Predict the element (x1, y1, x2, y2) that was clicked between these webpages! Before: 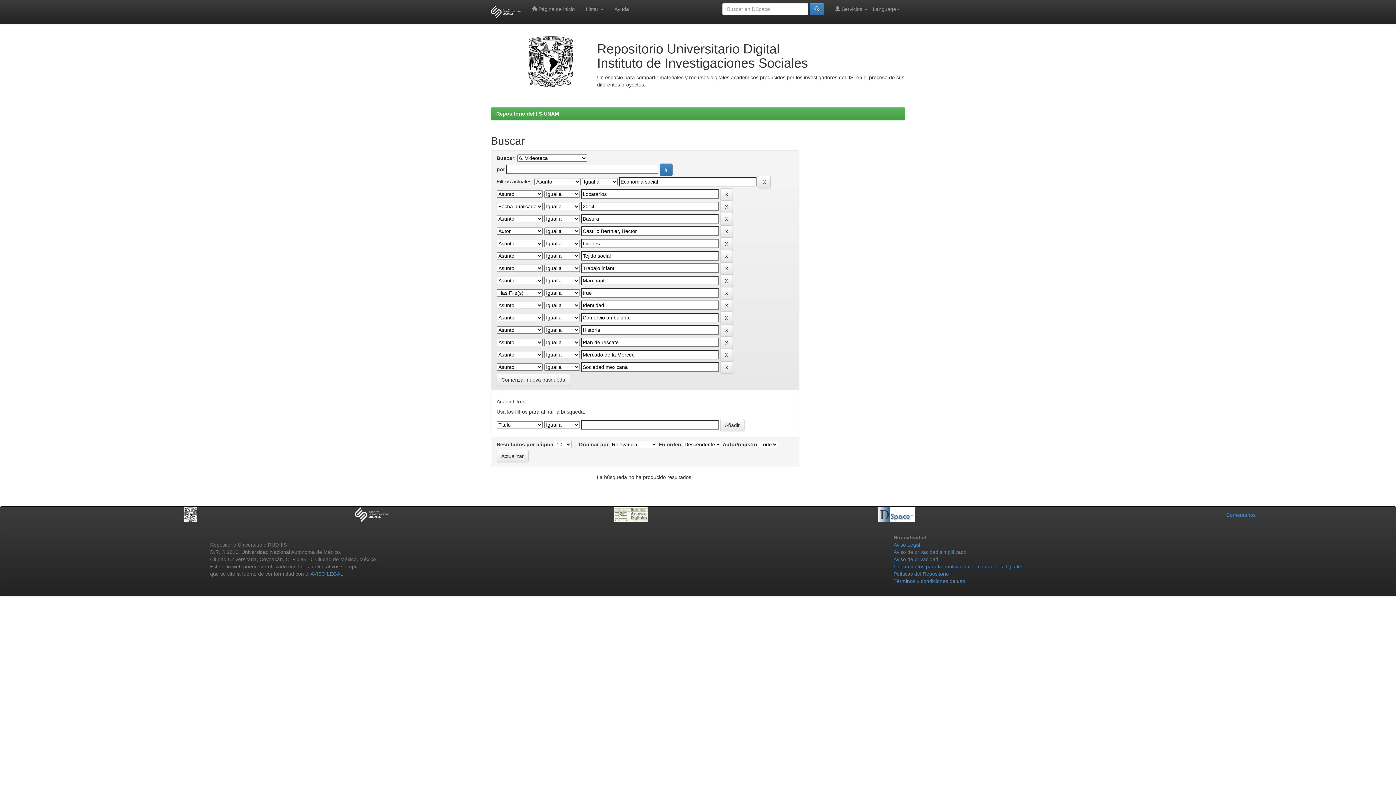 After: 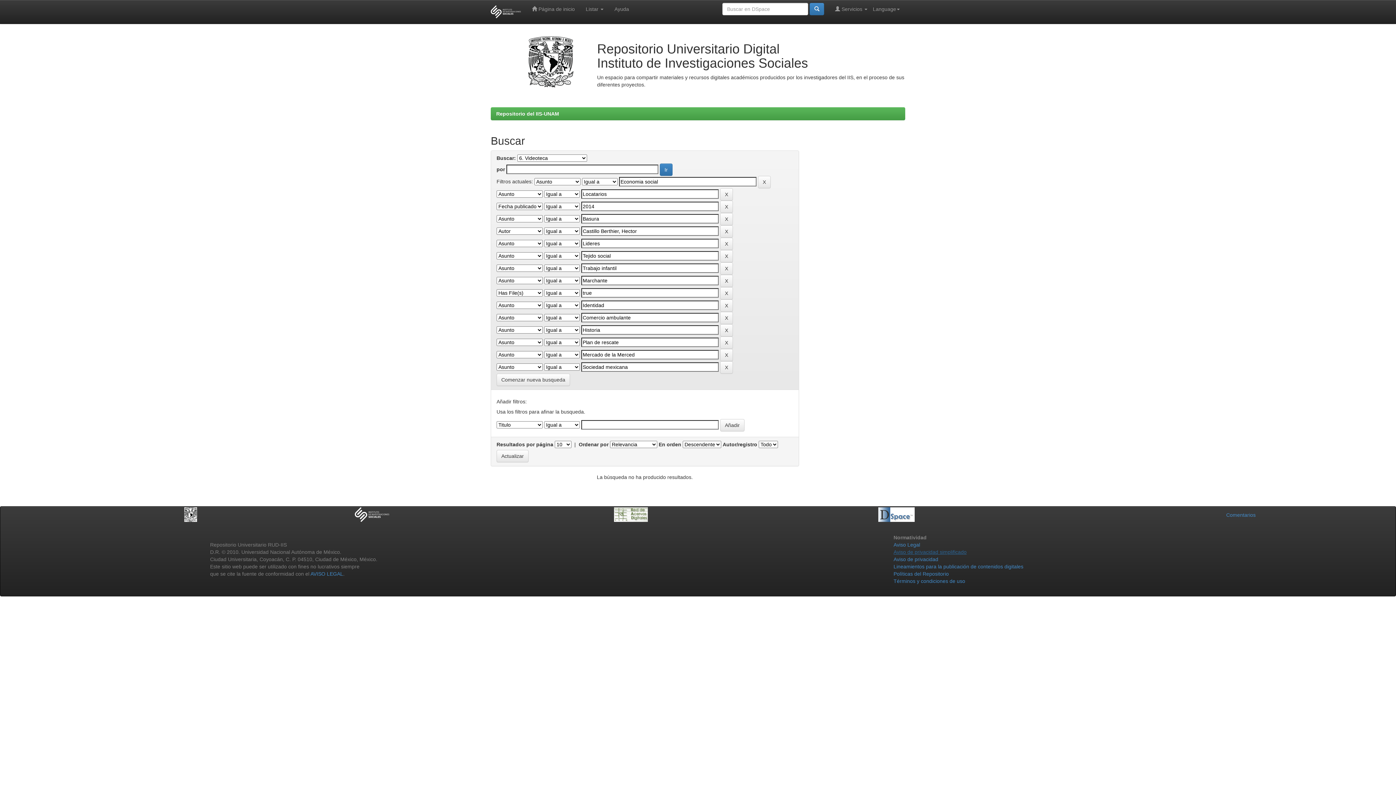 Action: bbox: (893, 549, 966, 555) label: Aviso de privacidad simplificado